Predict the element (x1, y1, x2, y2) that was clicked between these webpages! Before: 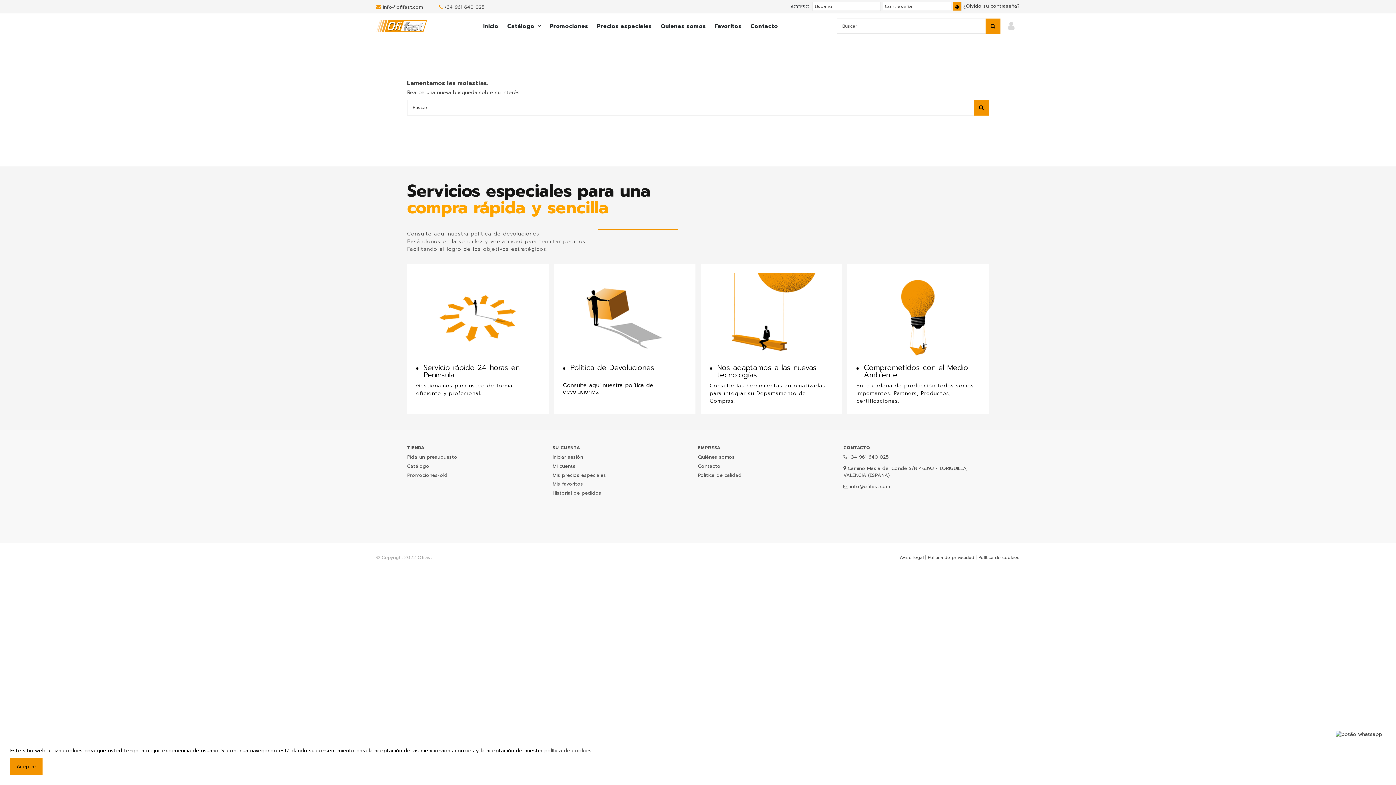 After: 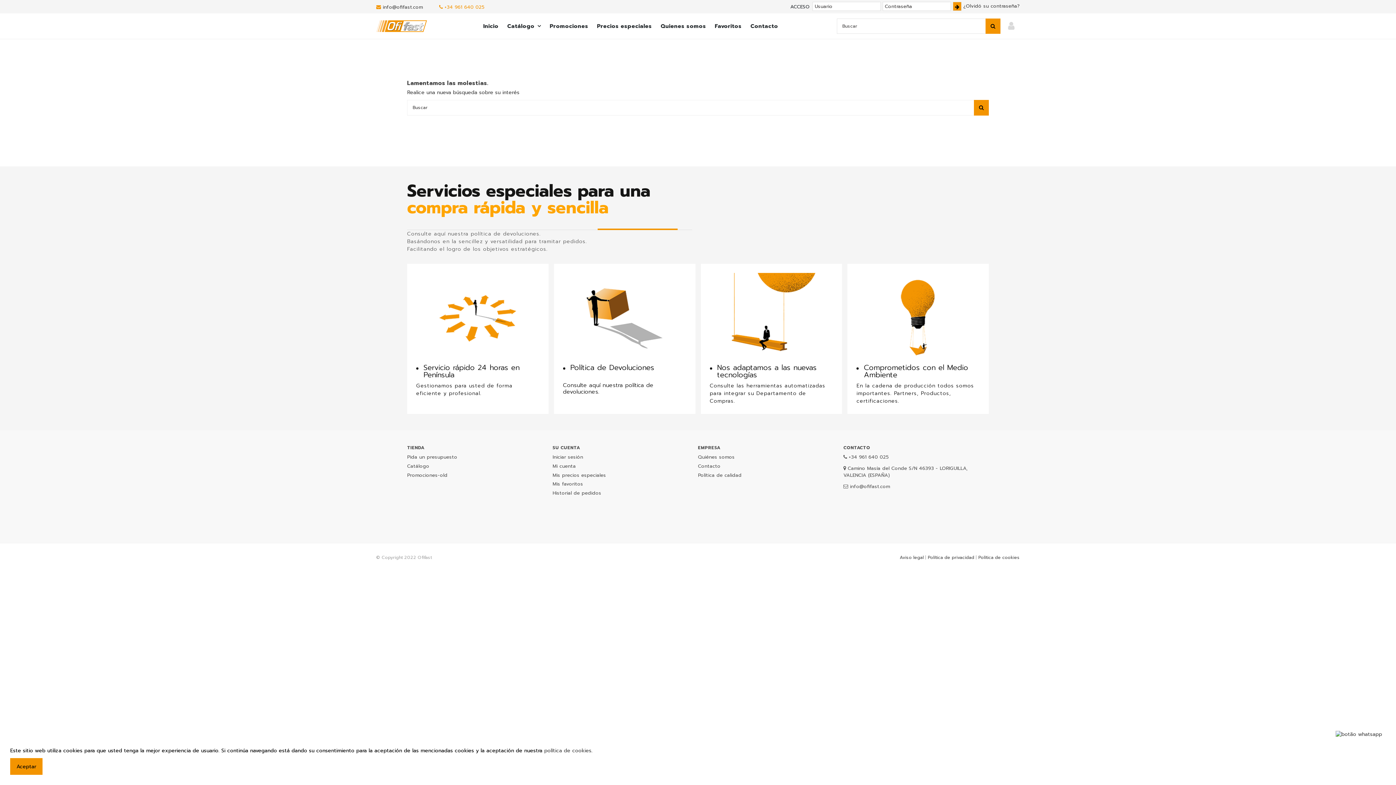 Action: label: +34 961 640 025 bbox: (444, 3, 484, 10)